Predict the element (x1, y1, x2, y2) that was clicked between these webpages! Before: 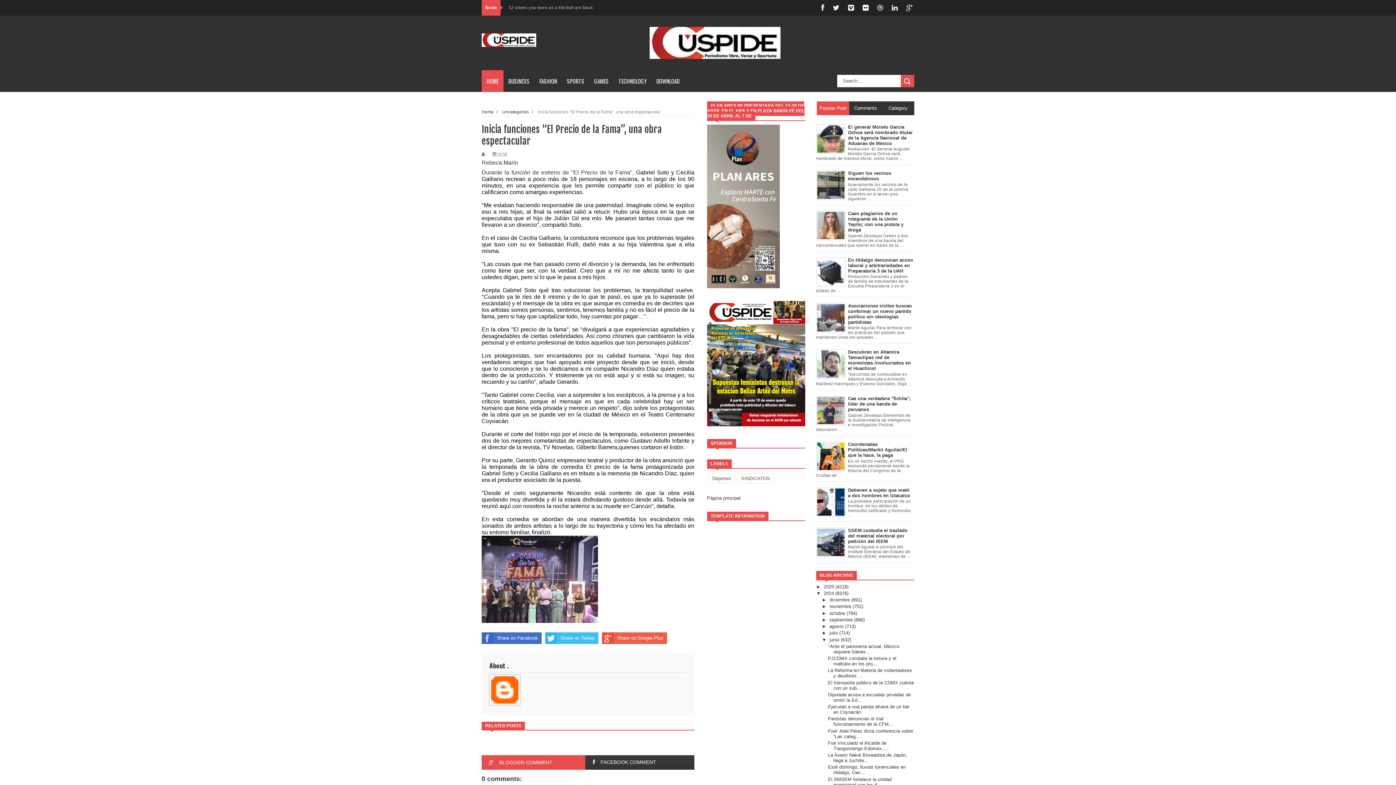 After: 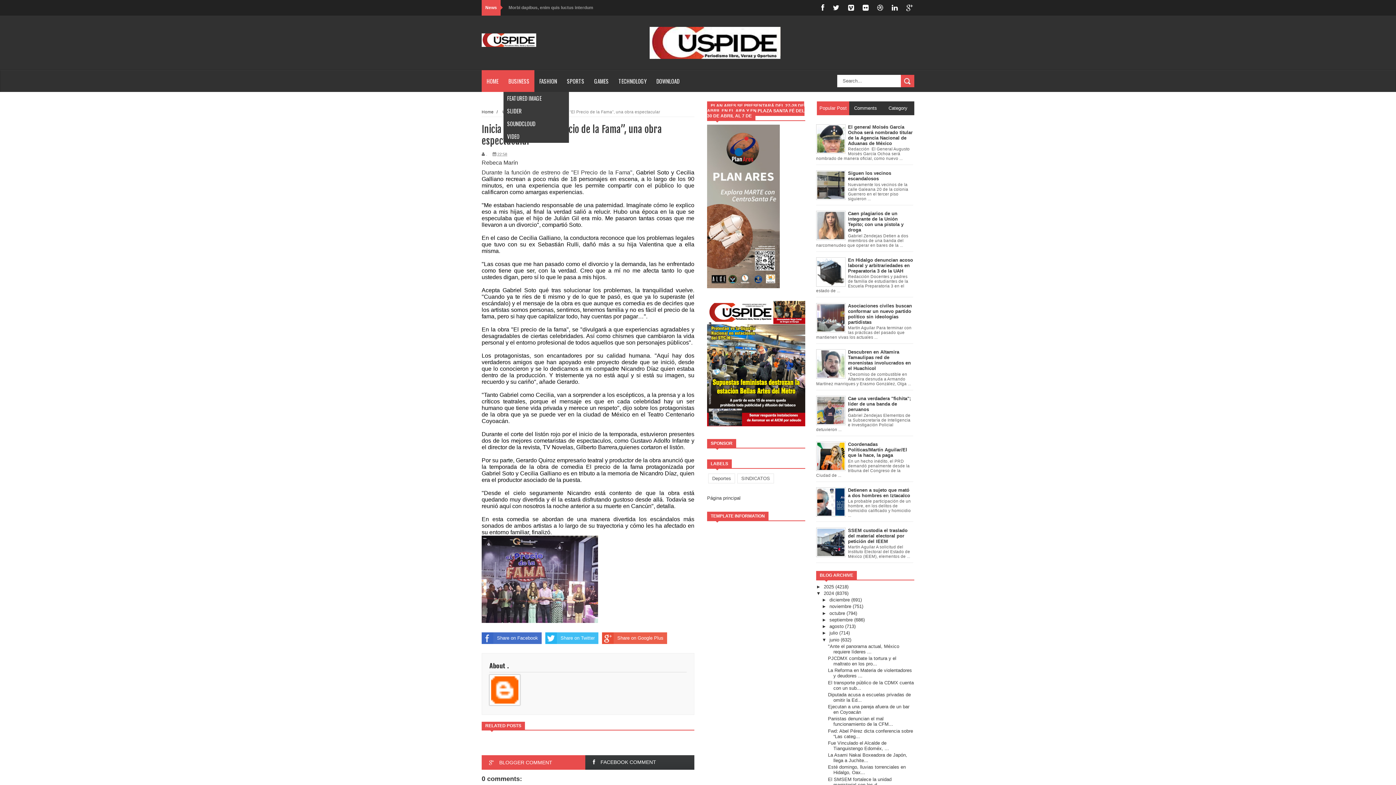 Action: bbox: (503, 70, 534, 92) label: BUSINESS